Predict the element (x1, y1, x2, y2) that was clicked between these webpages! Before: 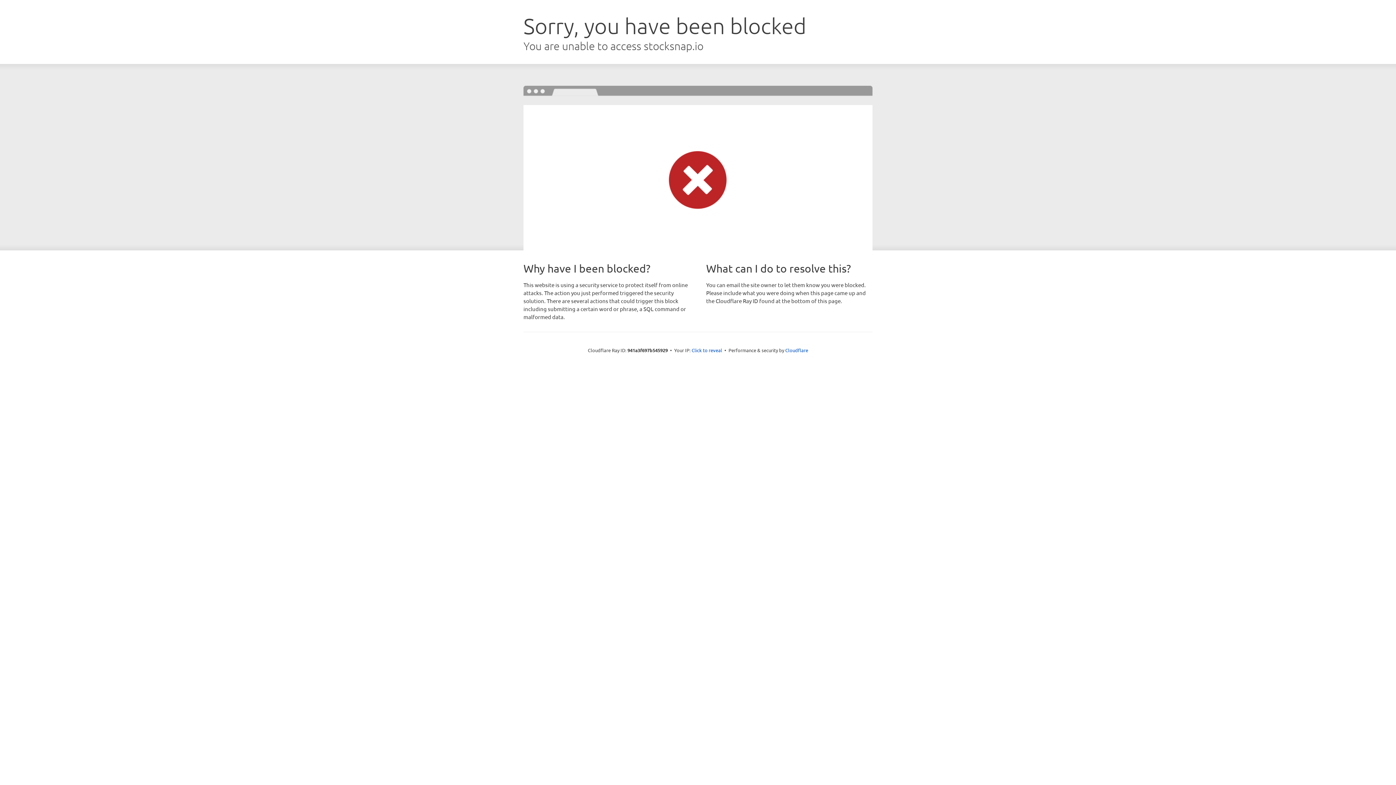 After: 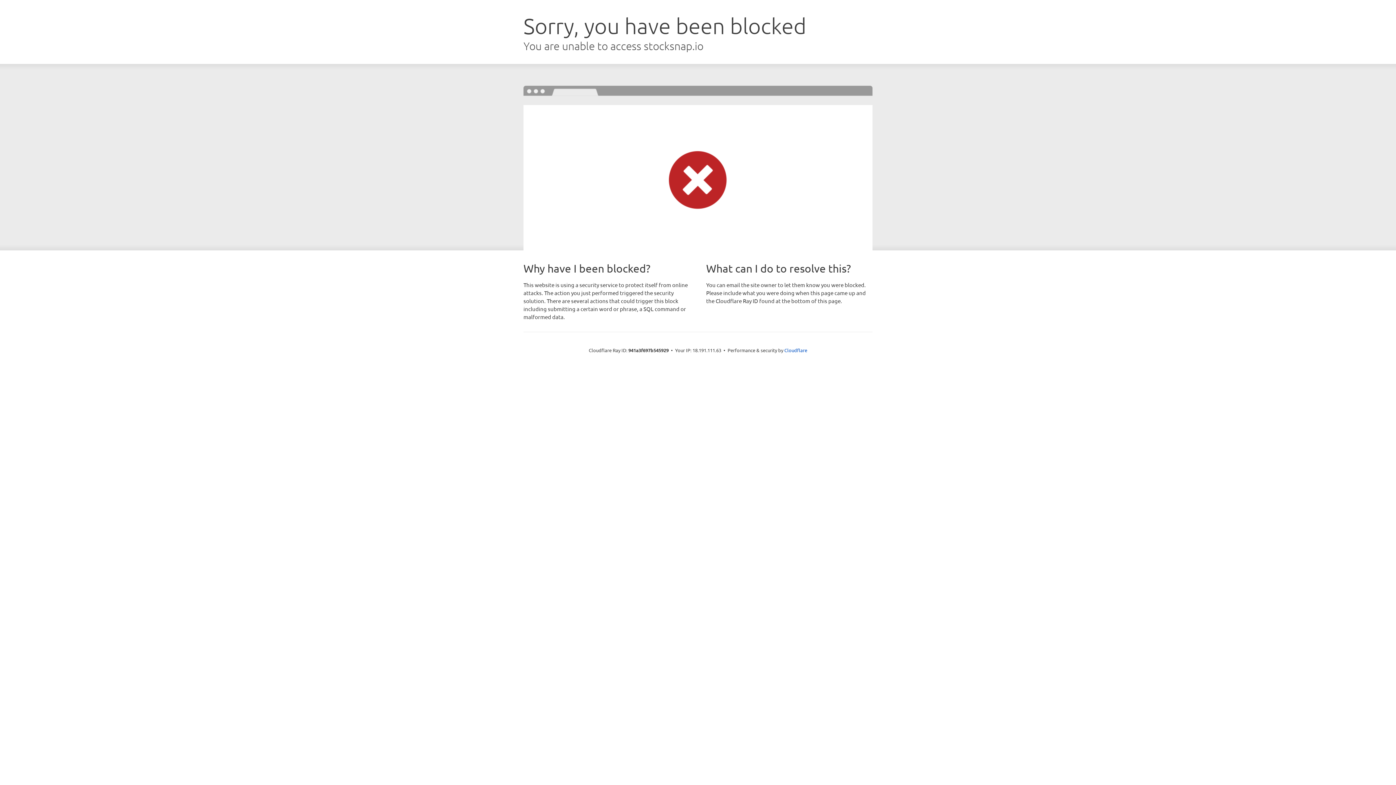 Action: bbox: (691, 346, 722, 353) label: Click to reveal